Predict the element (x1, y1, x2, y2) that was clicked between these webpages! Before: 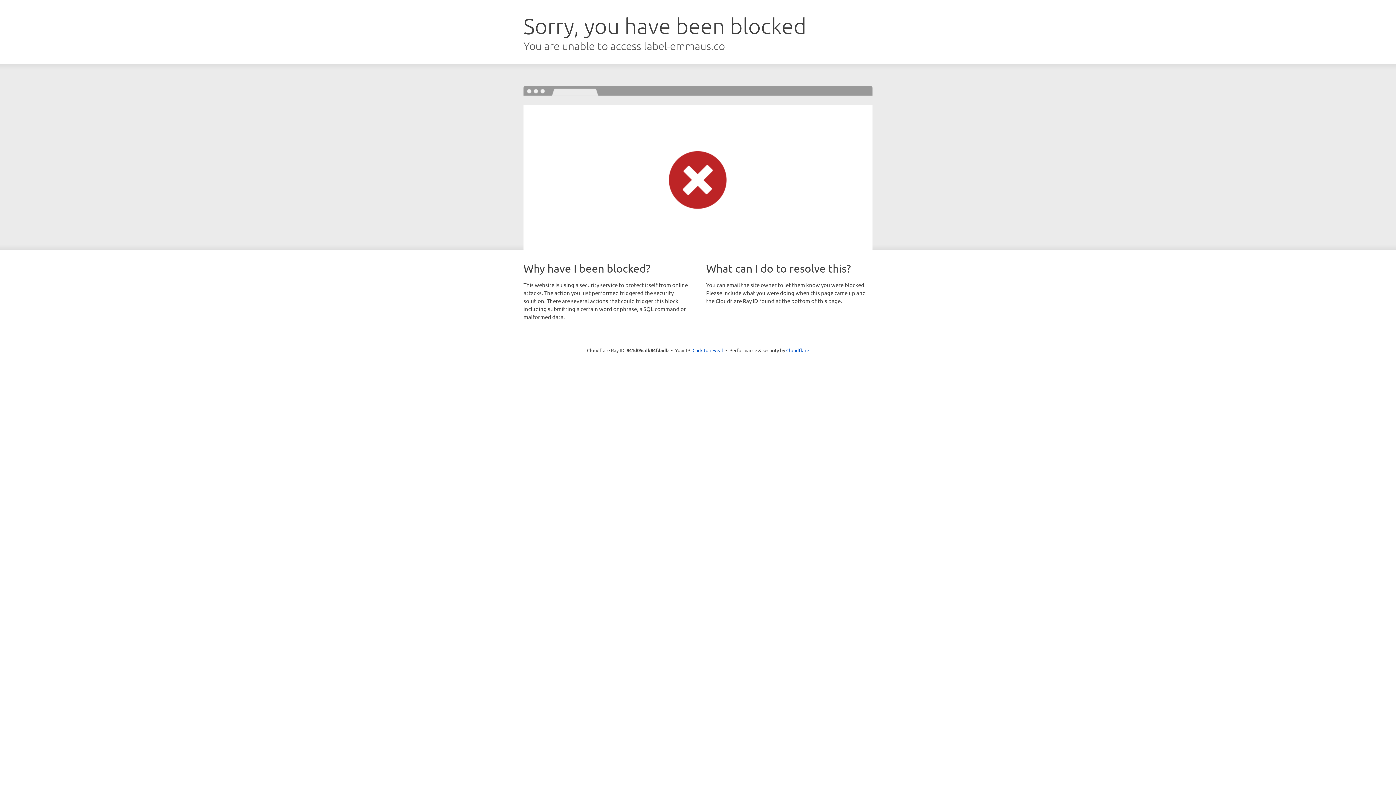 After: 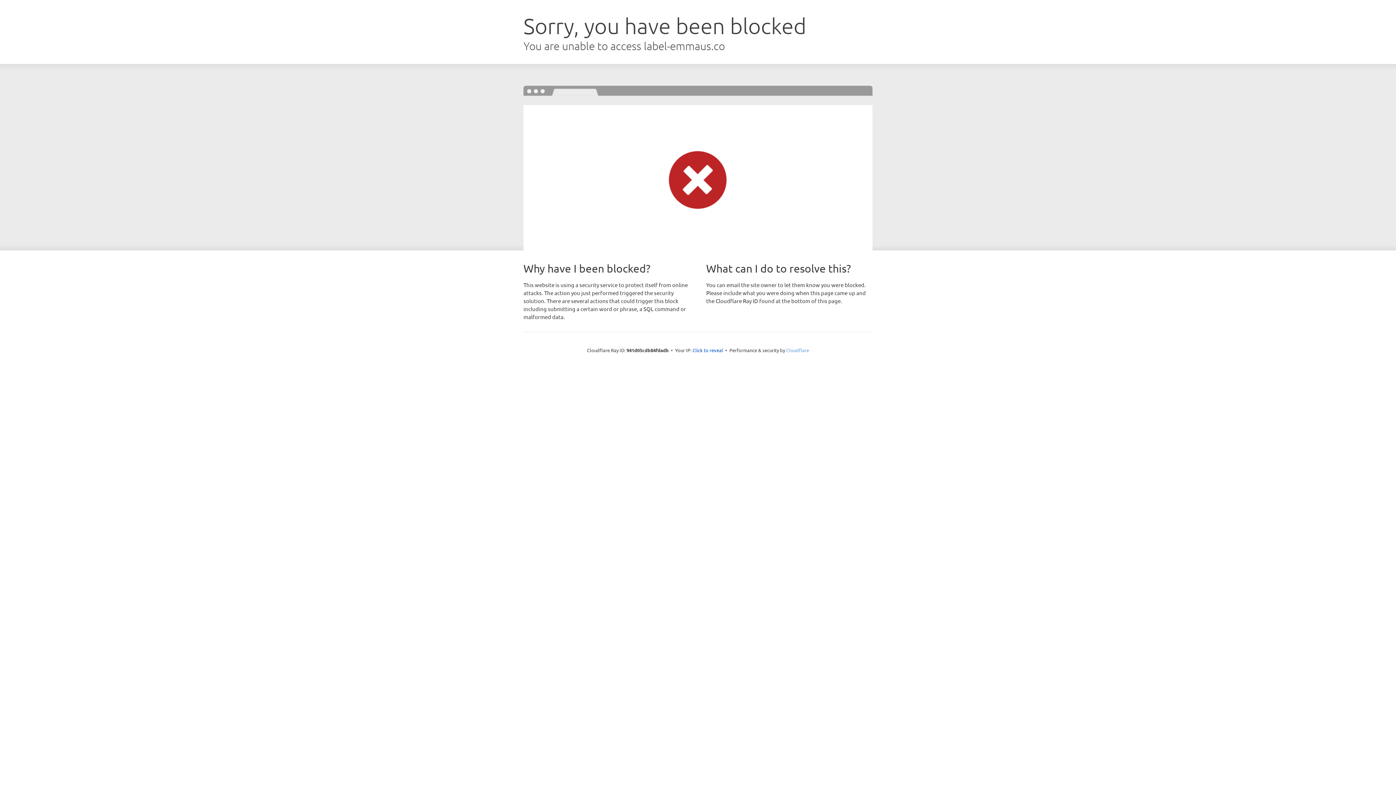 Action: bbox: (786, 347, 809, 353) label: Cloudflare